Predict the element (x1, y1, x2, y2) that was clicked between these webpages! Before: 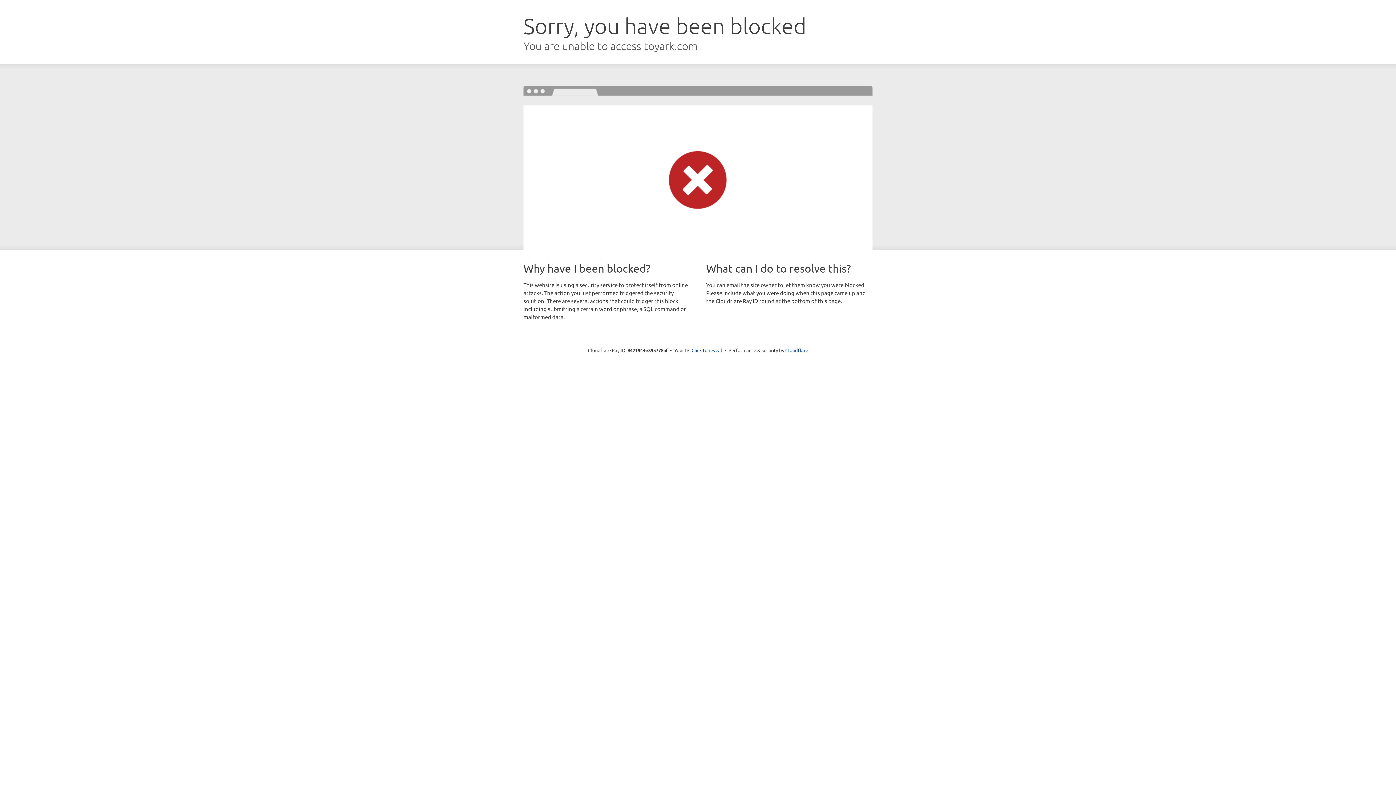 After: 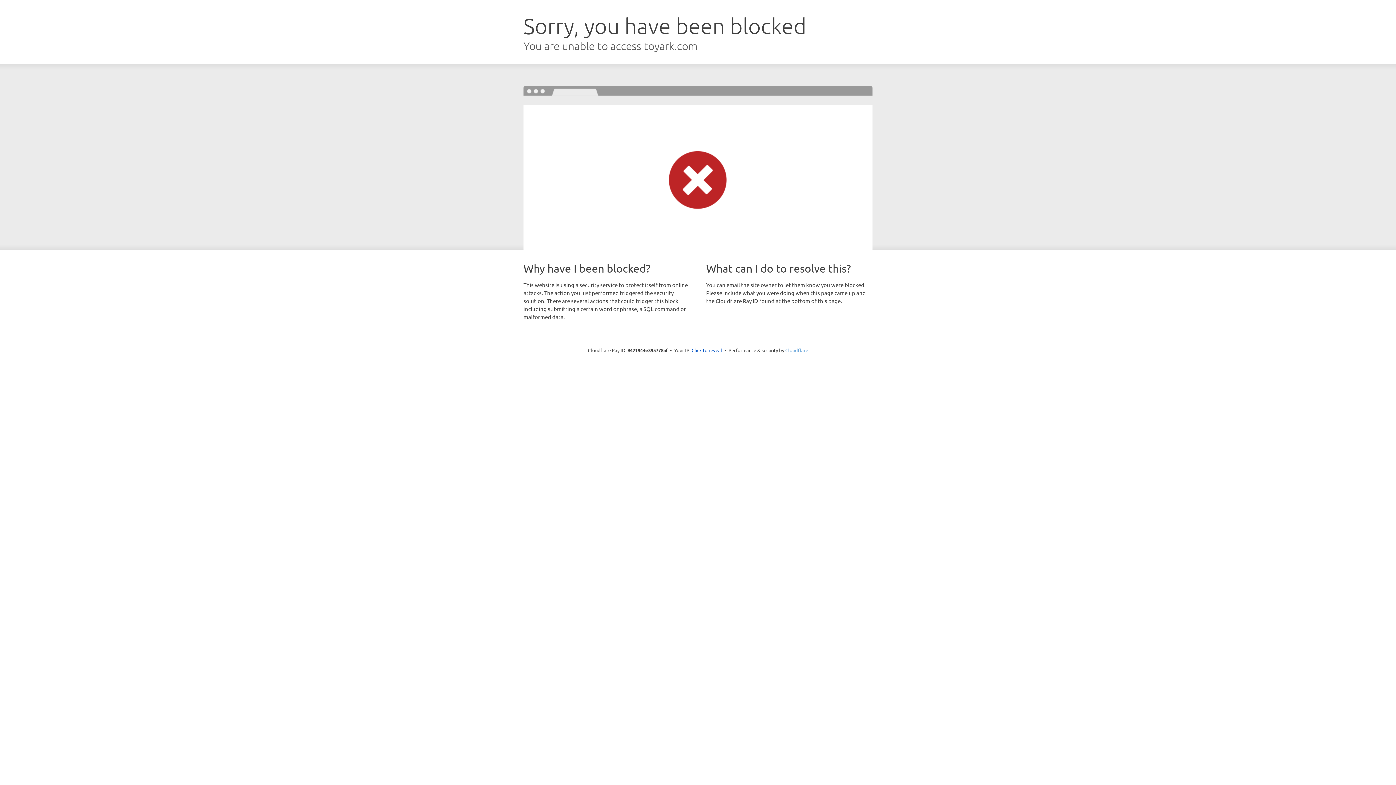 Action: bbox: (785, 347, 808, 353) label: Cloudflare